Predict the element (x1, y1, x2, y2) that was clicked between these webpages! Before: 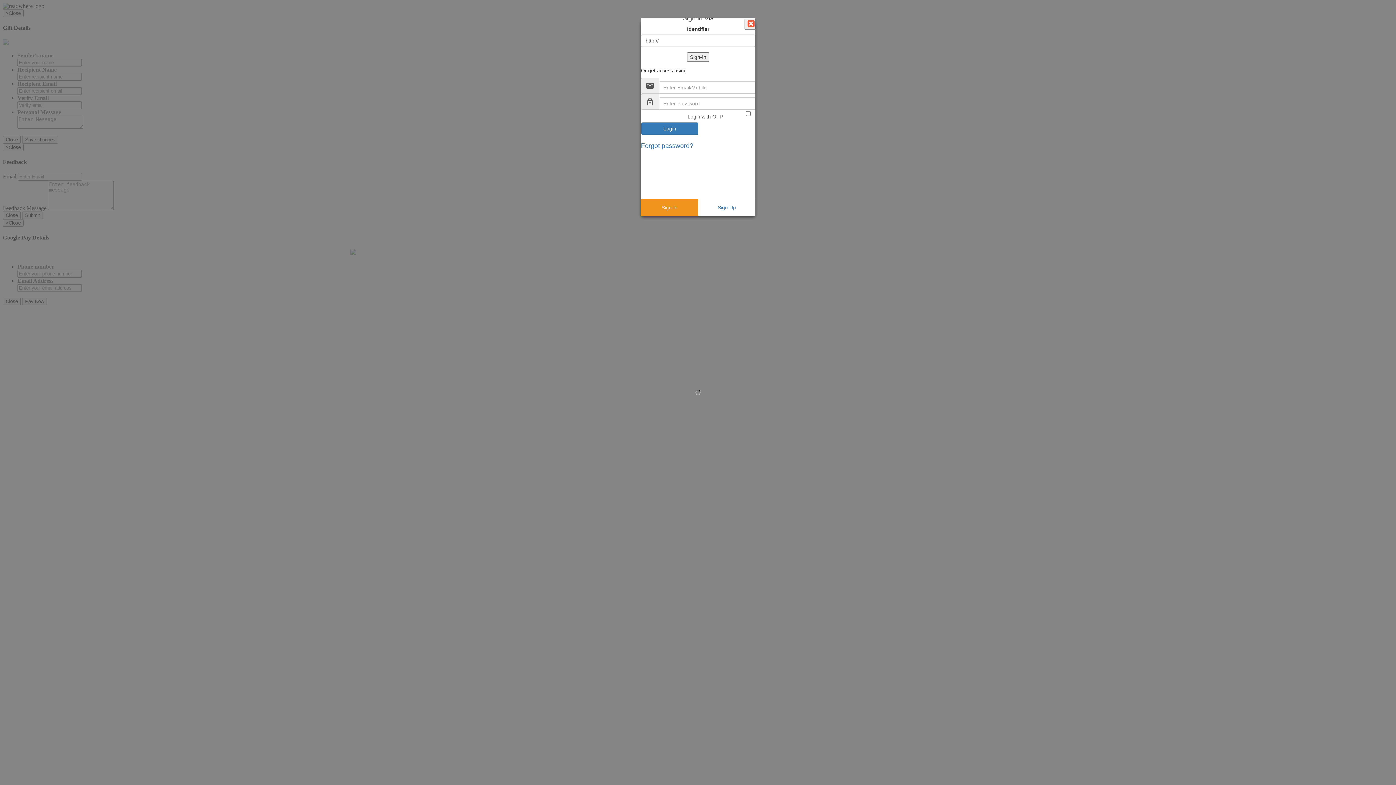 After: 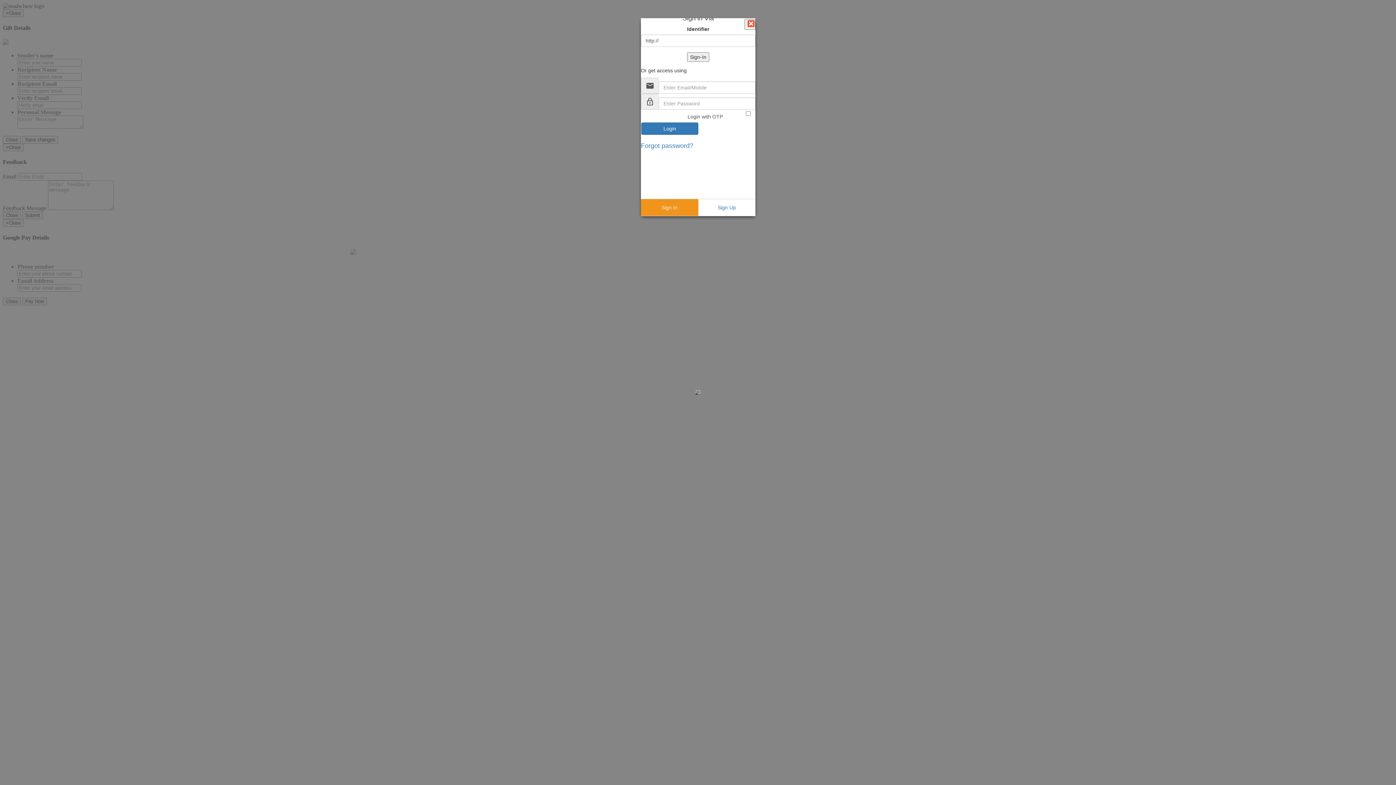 Action: bbox: (744, 18, 755, 29)